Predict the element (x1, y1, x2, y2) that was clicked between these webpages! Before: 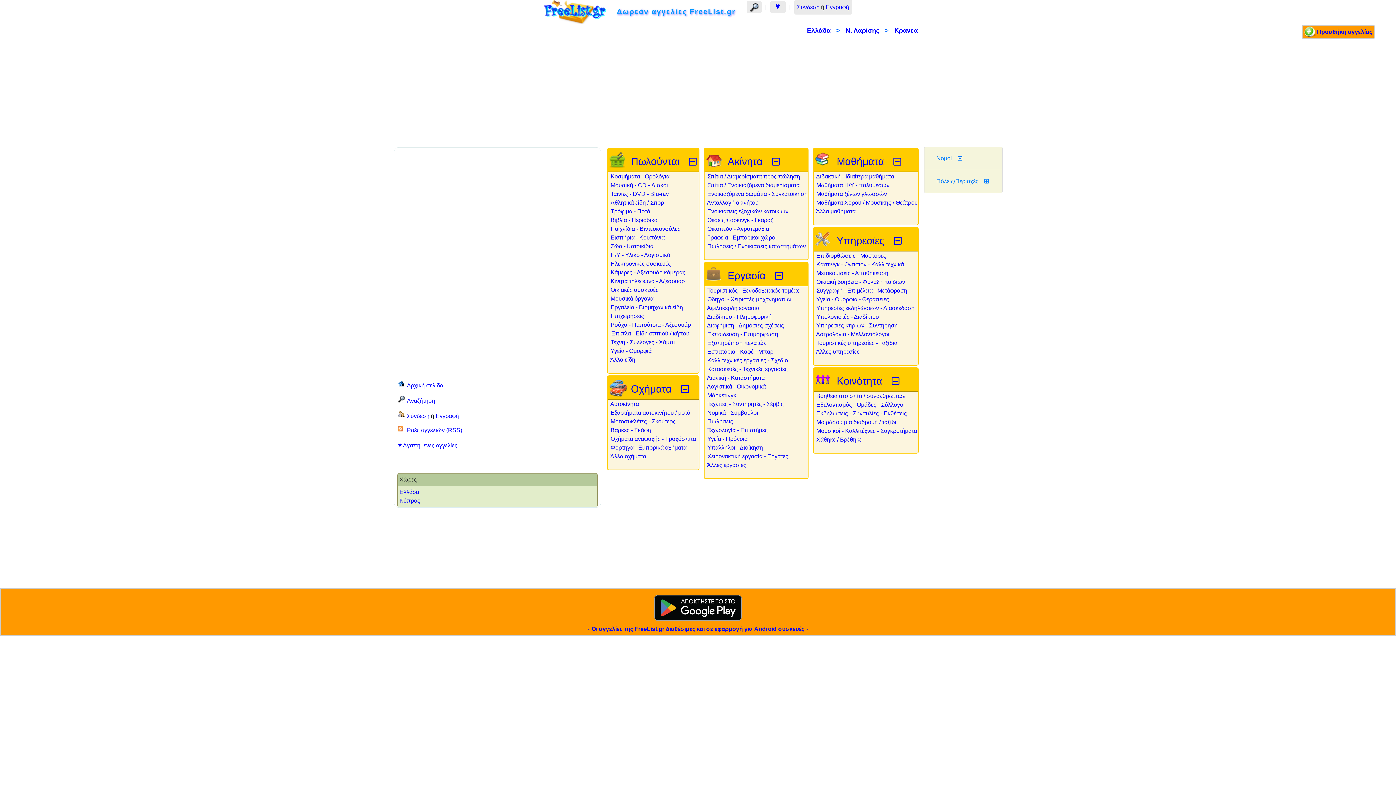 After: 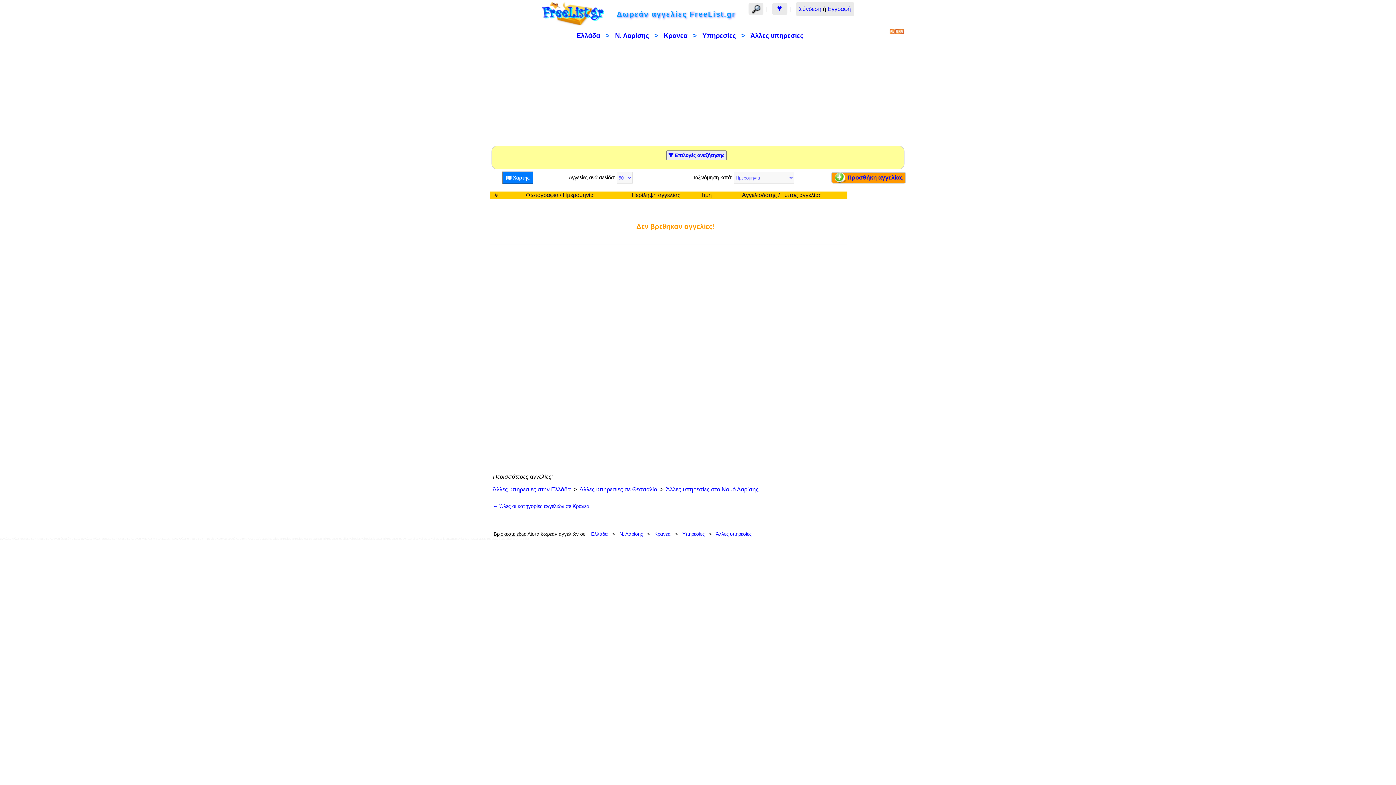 Action: bbox: (816, 348, 859, 354) label: Άλλες υπηρεσίες